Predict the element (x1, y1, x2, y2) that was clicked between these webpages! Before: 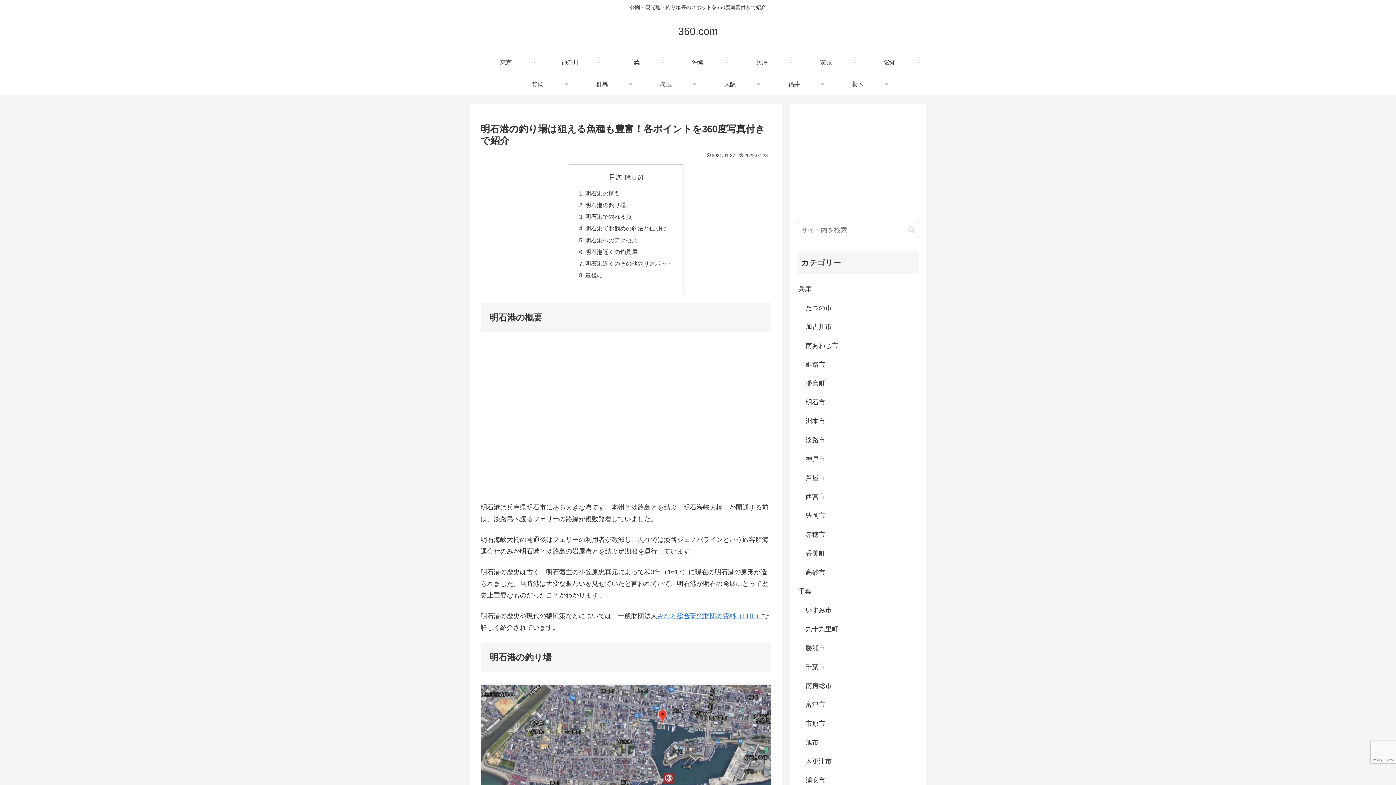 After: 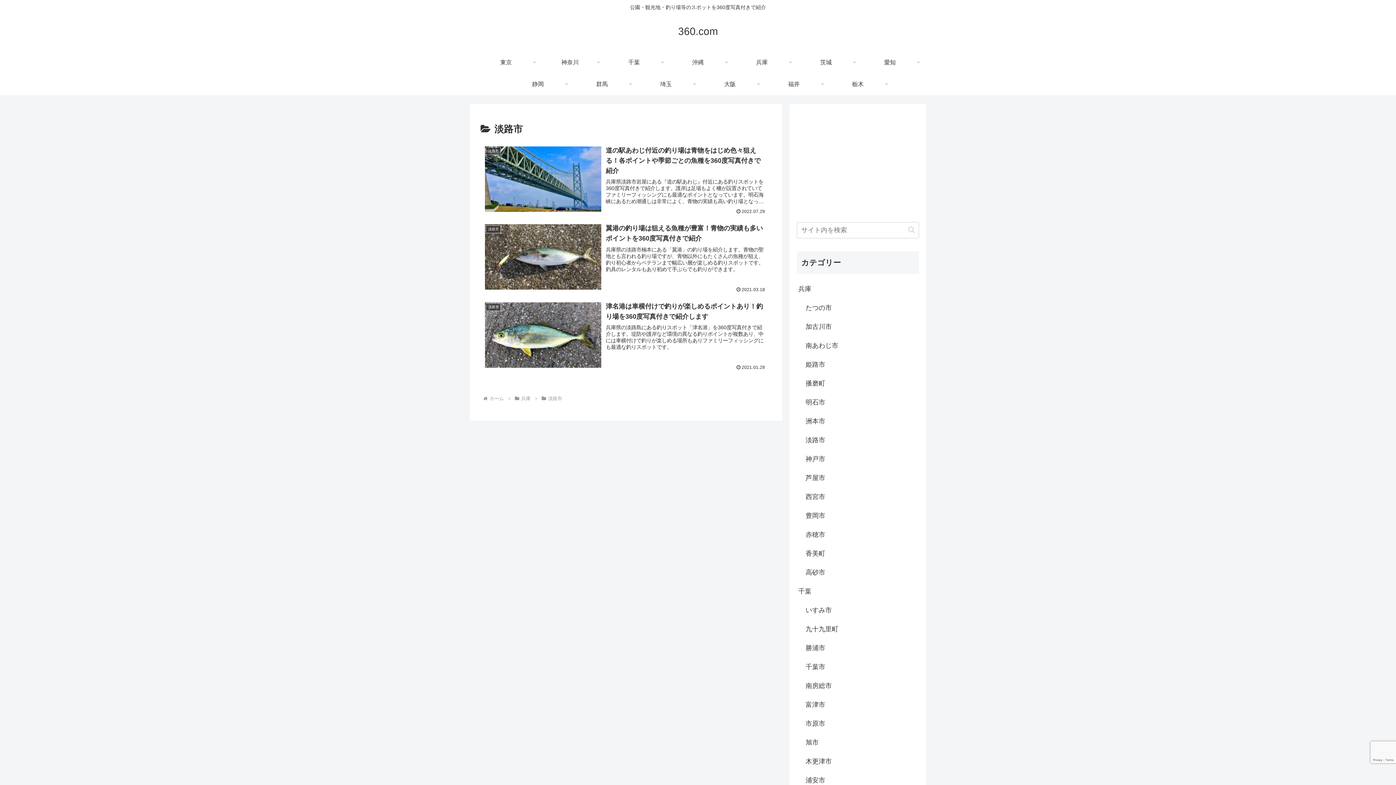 Action: bbox: (804, 430, 919, 449) label: 淡路市